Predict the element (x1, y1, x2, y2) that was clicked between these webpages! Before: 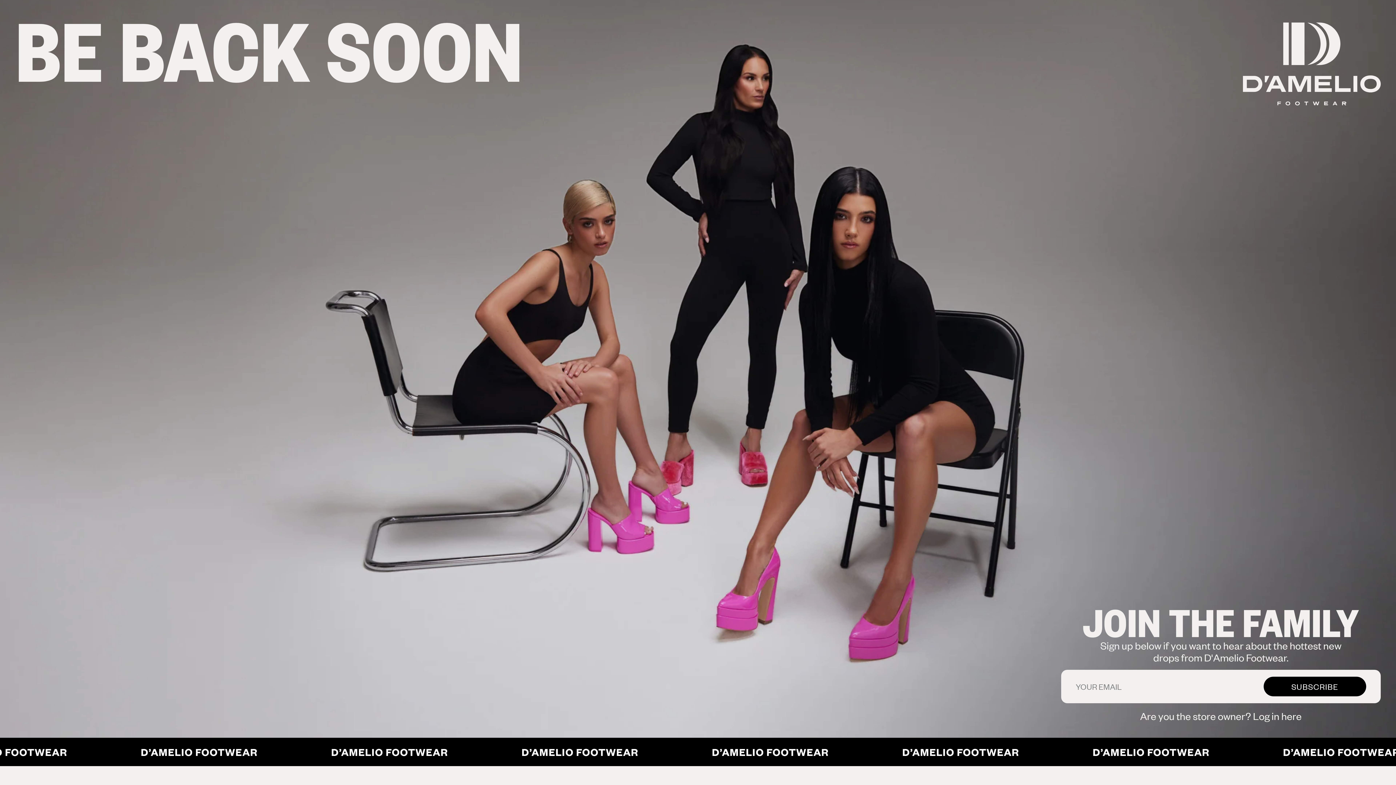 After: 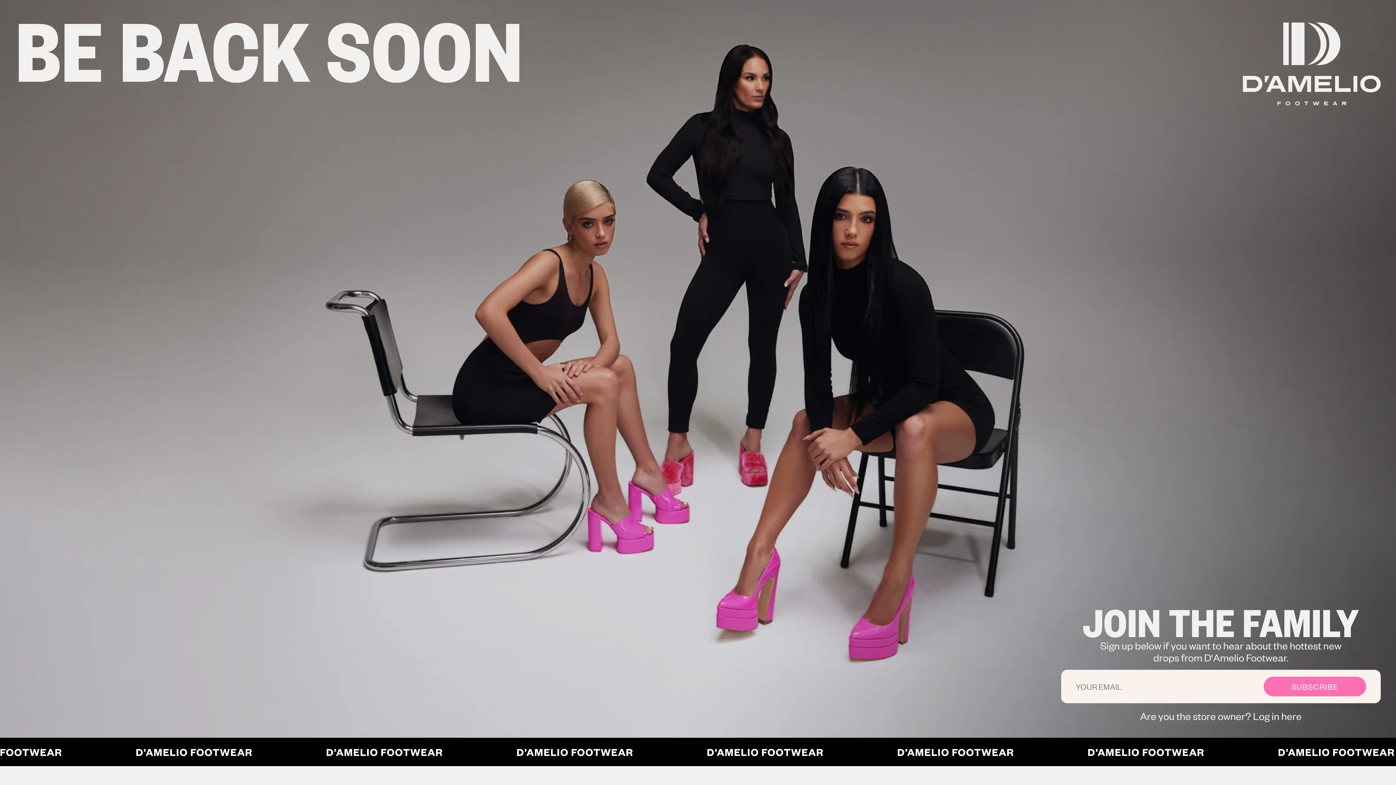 Action: bbox: (1264, 677, 1366, 696) label: SUBSCRIBE